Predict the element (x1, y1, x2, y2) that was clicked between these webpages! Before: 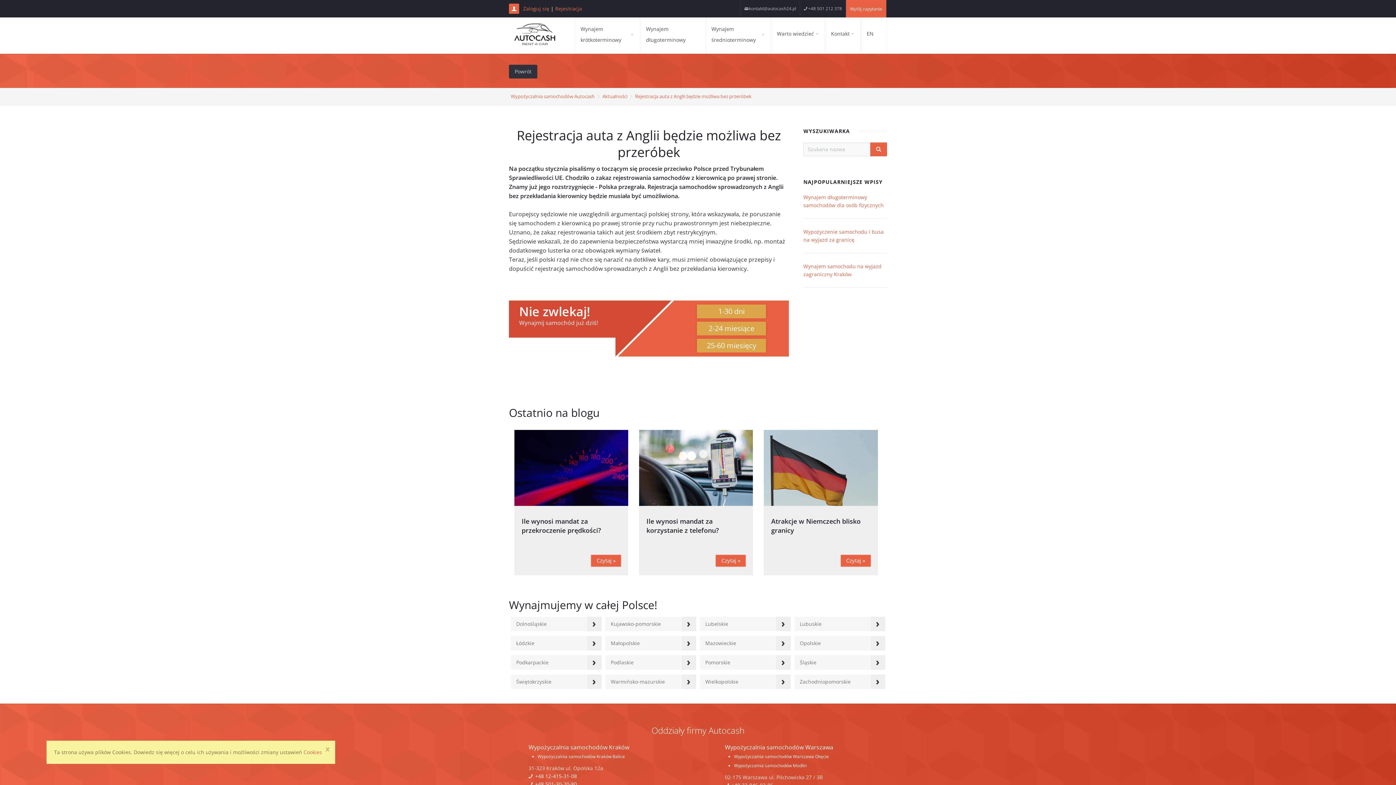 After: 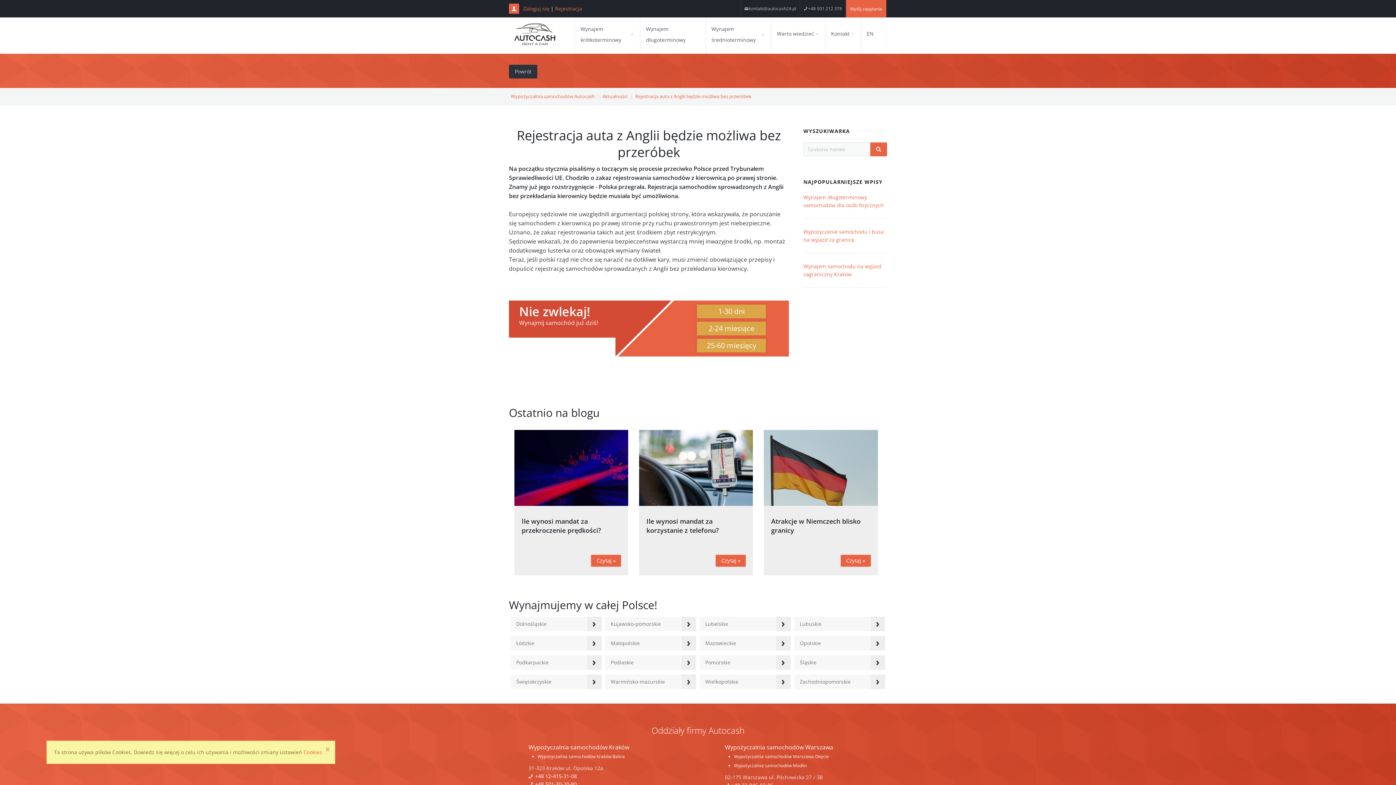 Action: bbox: (535, 773, 577, 780) label: +48 12-415-31-08